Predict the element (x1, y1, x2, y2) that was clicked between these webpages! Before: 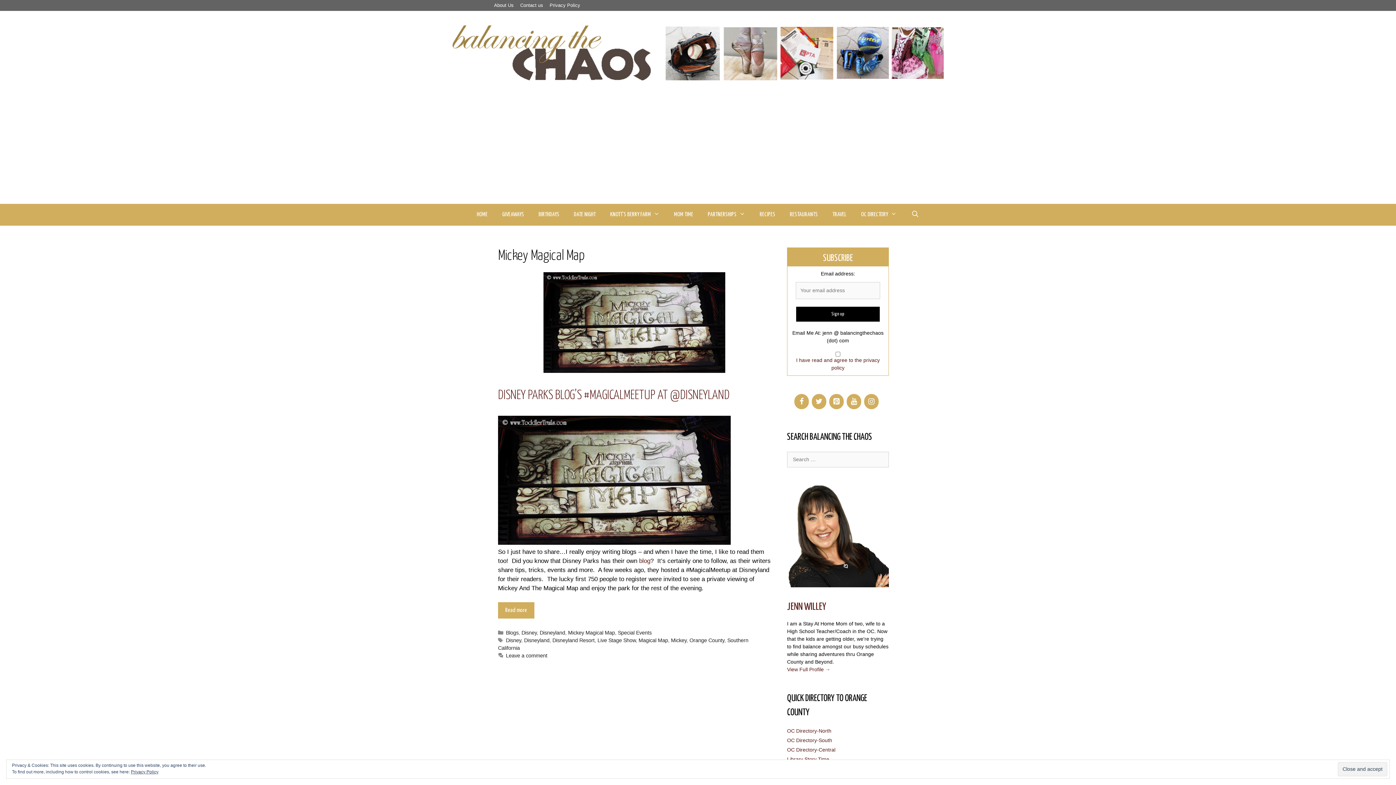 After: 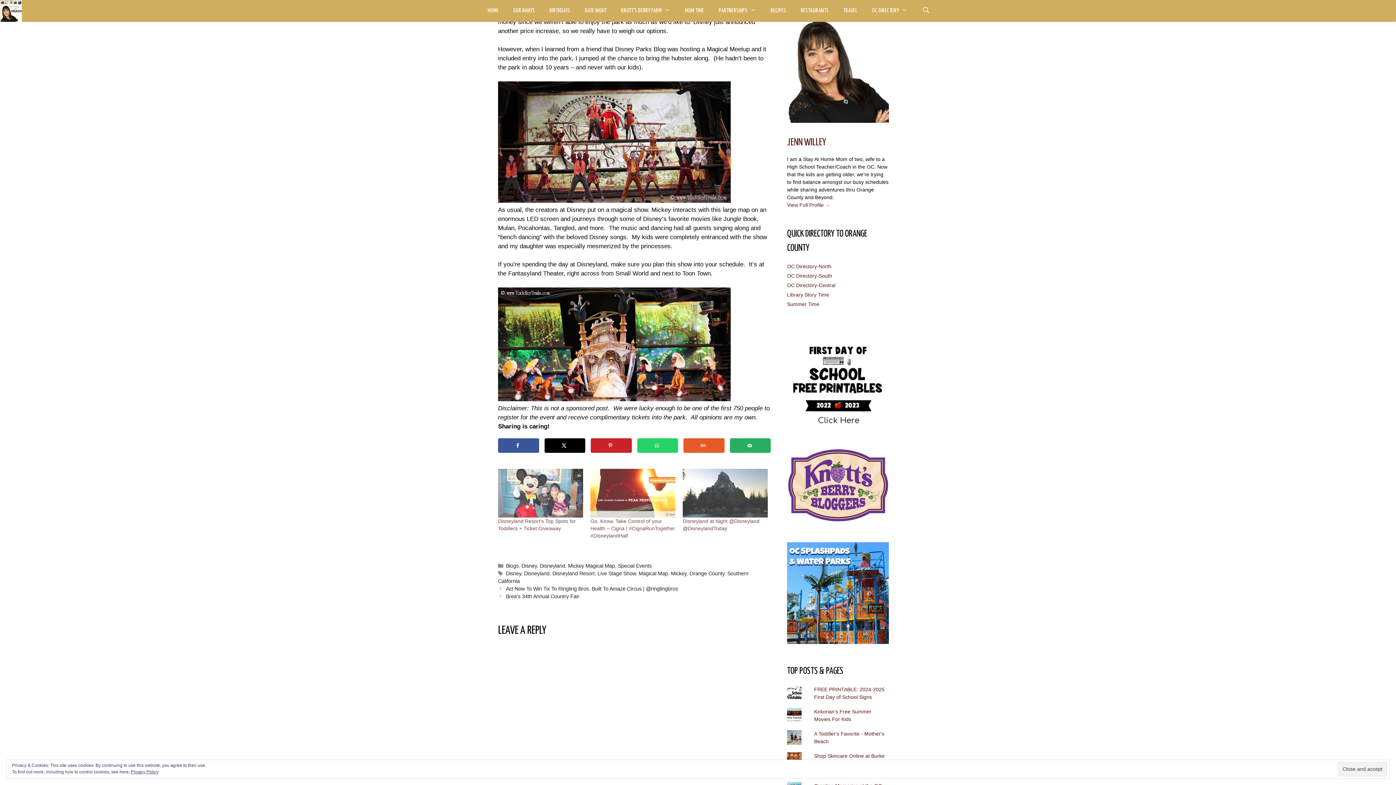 Action: label: Read more about Disney Parks Blog’s #MagicalMeetup at @Disneyland bbox: (498, 602, 534, 618)